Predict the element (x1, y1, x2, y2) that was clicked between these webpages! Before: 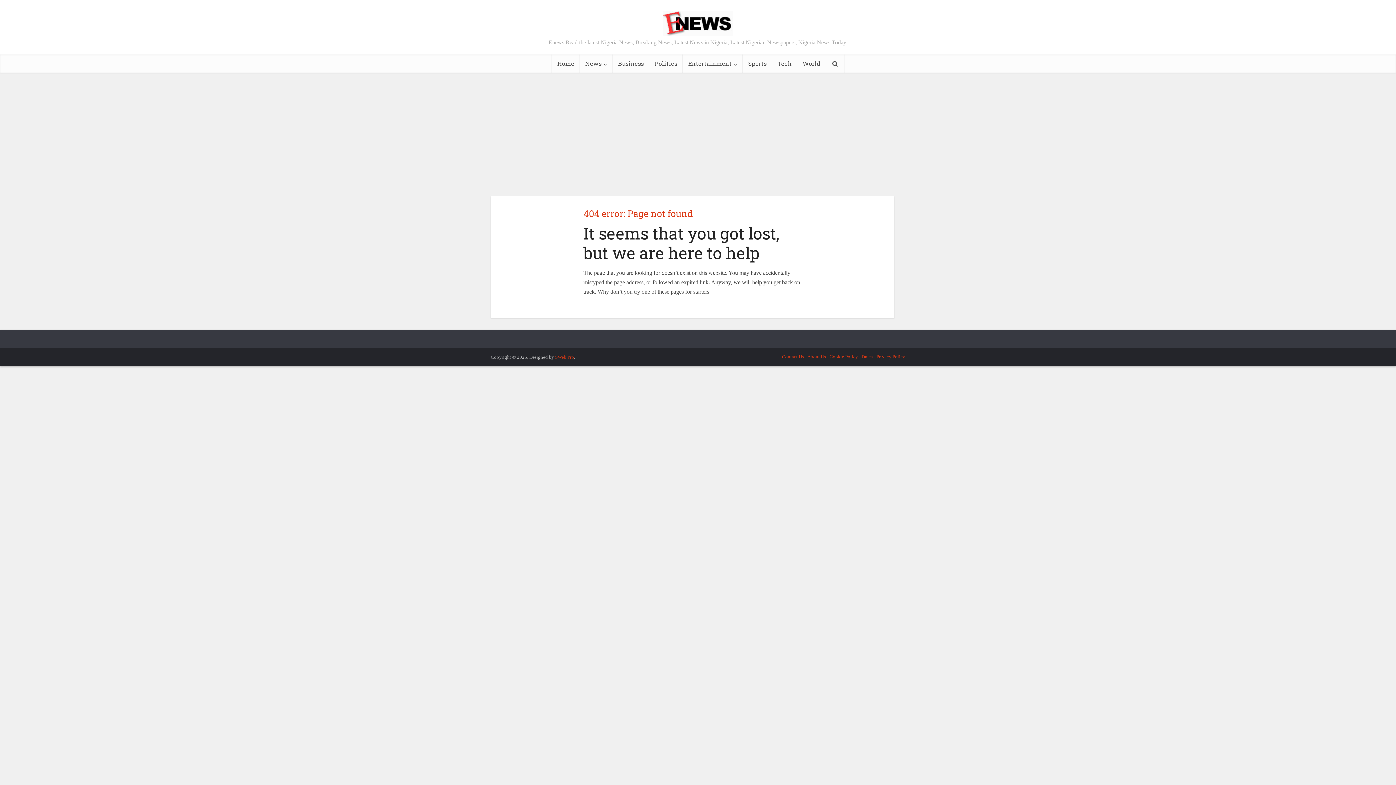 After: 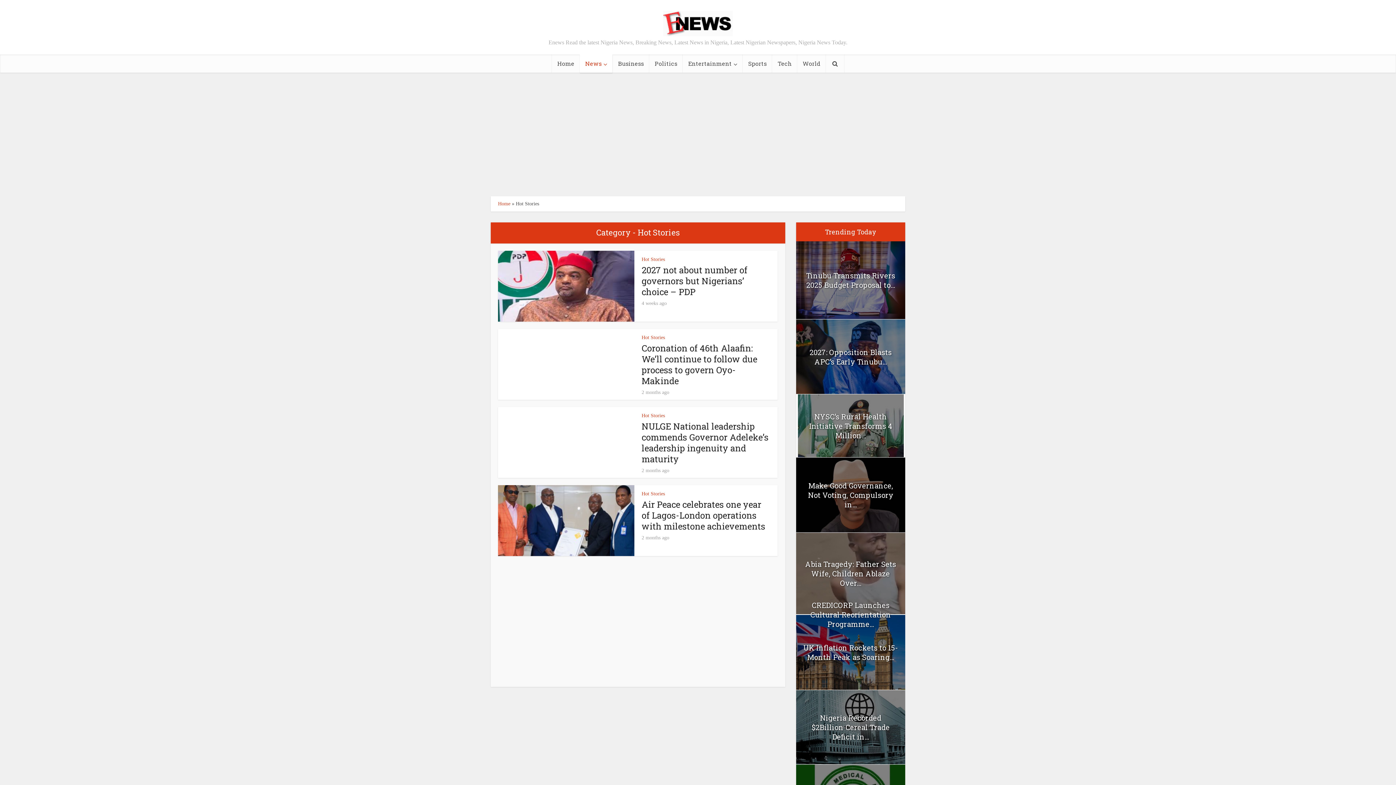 Action: label: News bbox: (580, 54, 612, 72)